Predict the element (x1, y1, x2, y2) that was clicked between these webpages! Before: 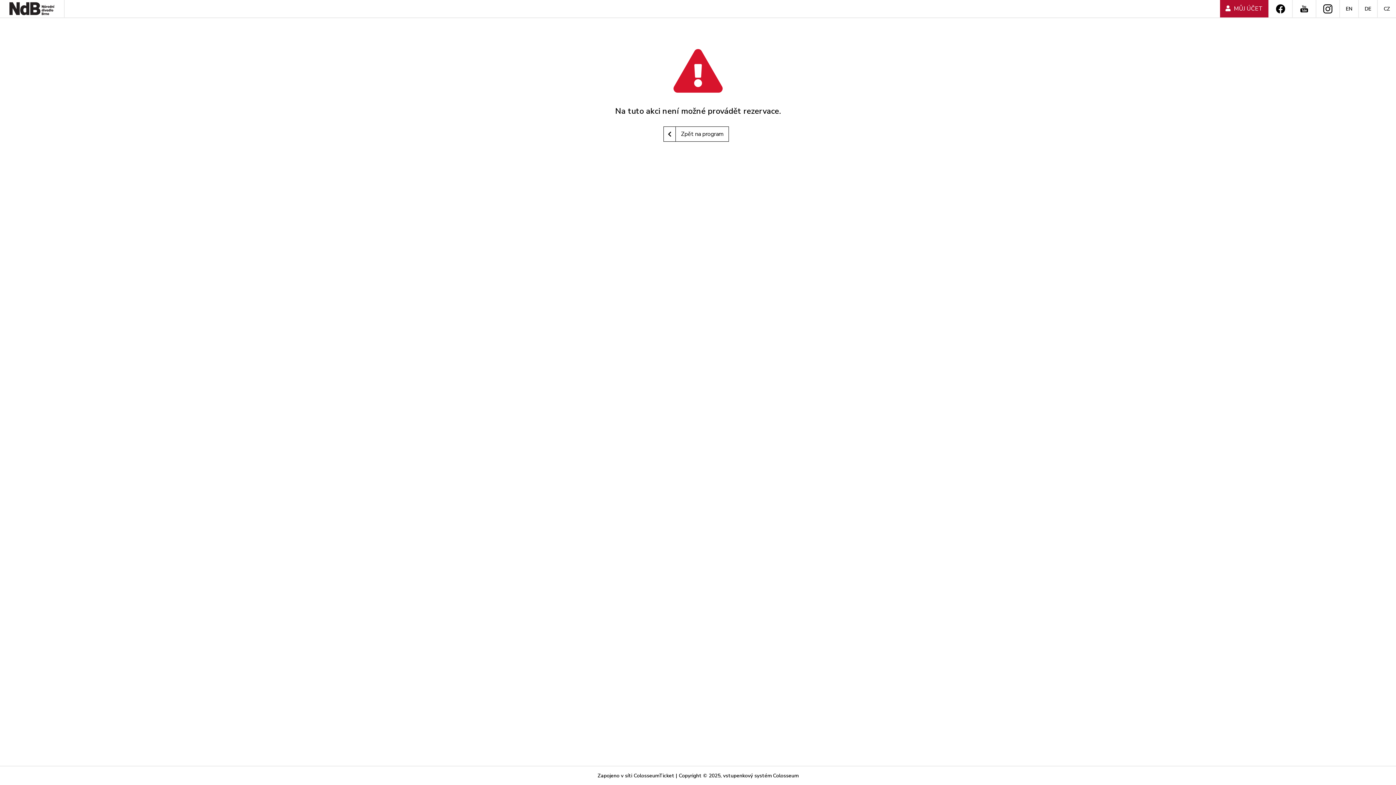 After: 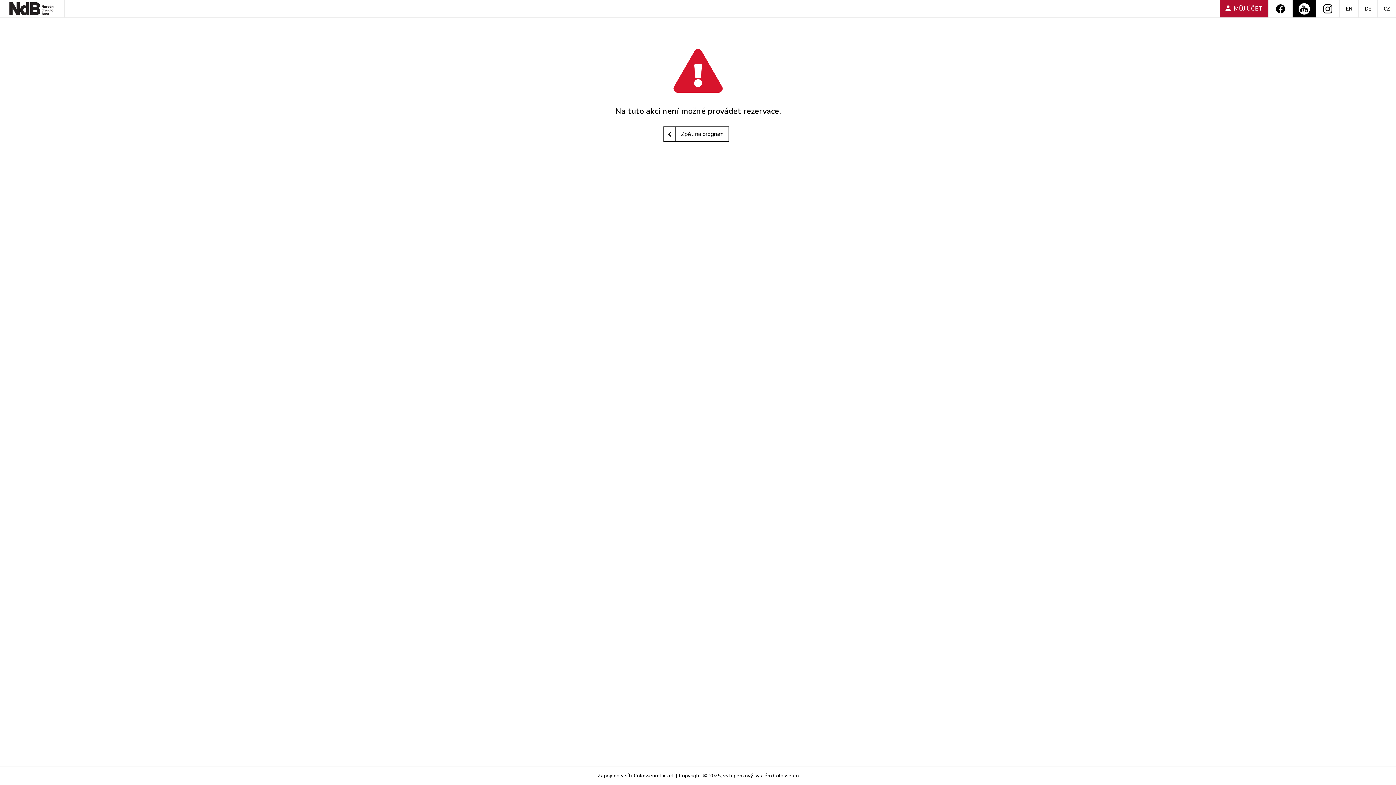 Action: bbox: (1292, 0, 1316, 17)